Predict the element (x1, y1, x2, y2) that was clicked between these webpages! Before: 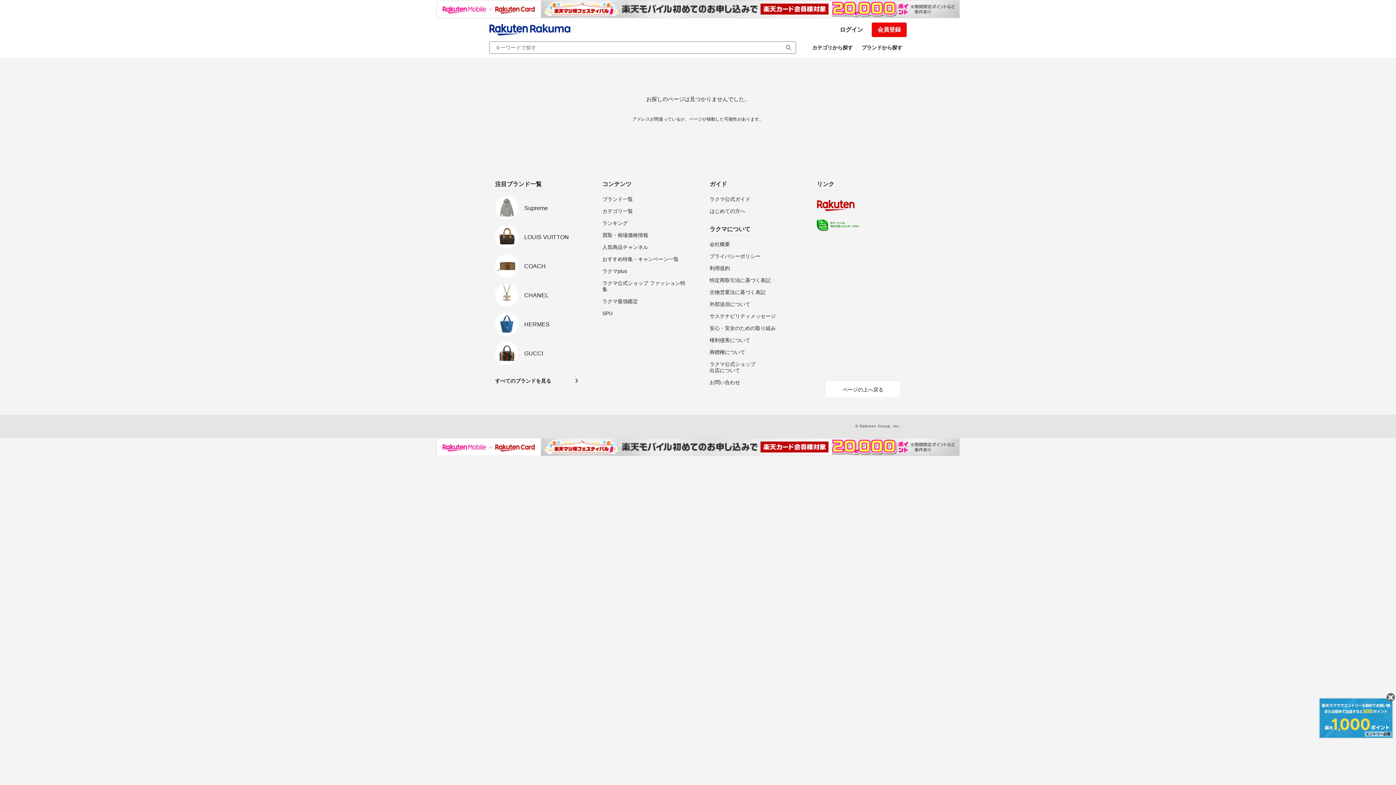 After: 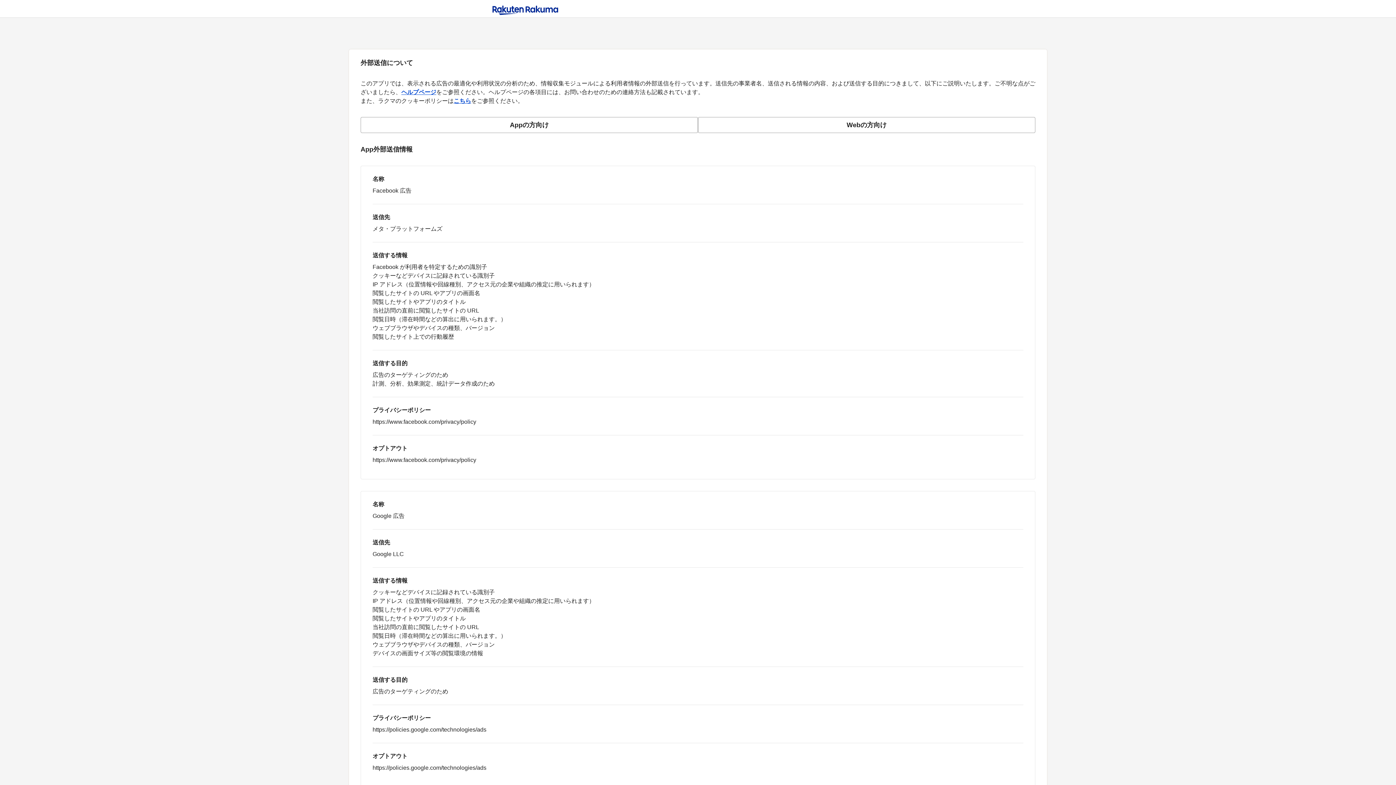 Action: label: 外部送信について bbox: (709, 301, 793, 307)